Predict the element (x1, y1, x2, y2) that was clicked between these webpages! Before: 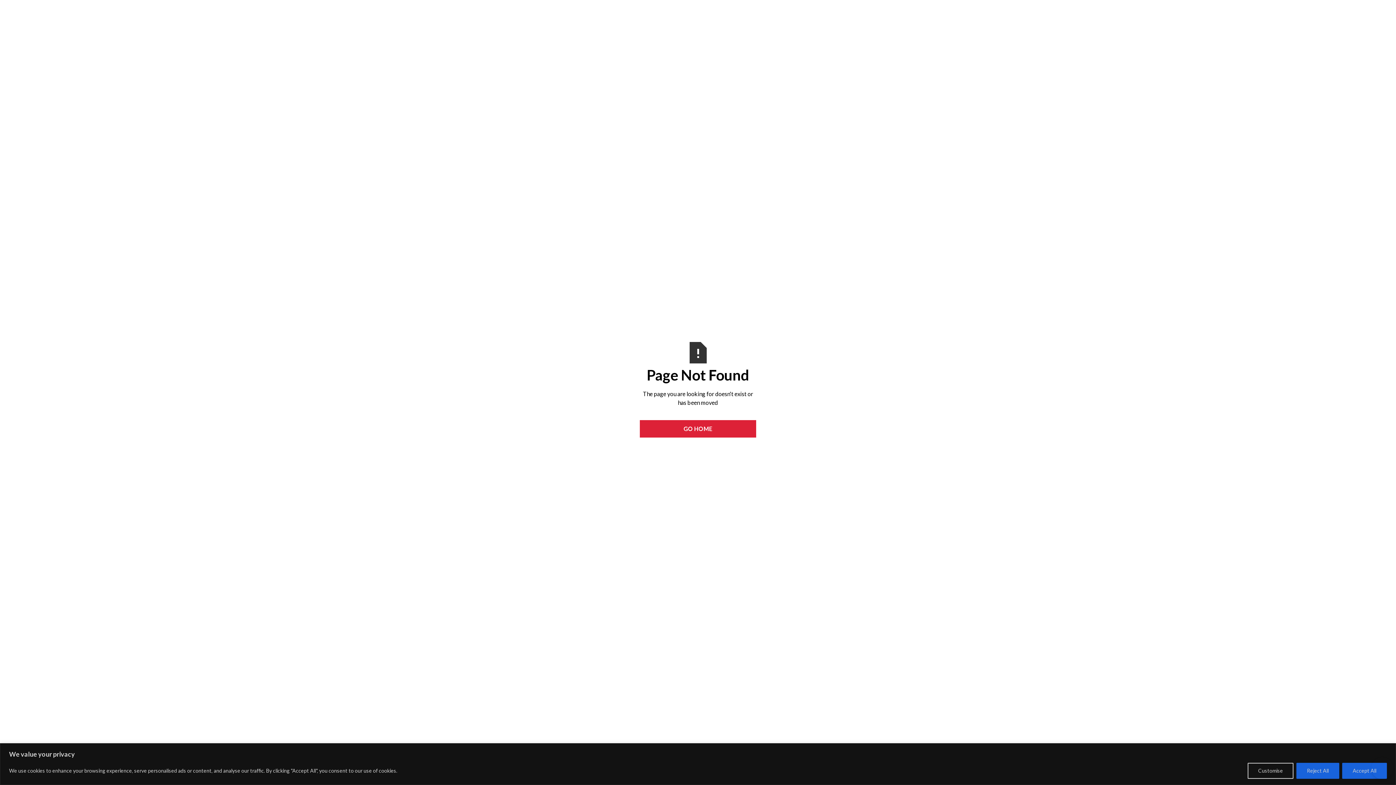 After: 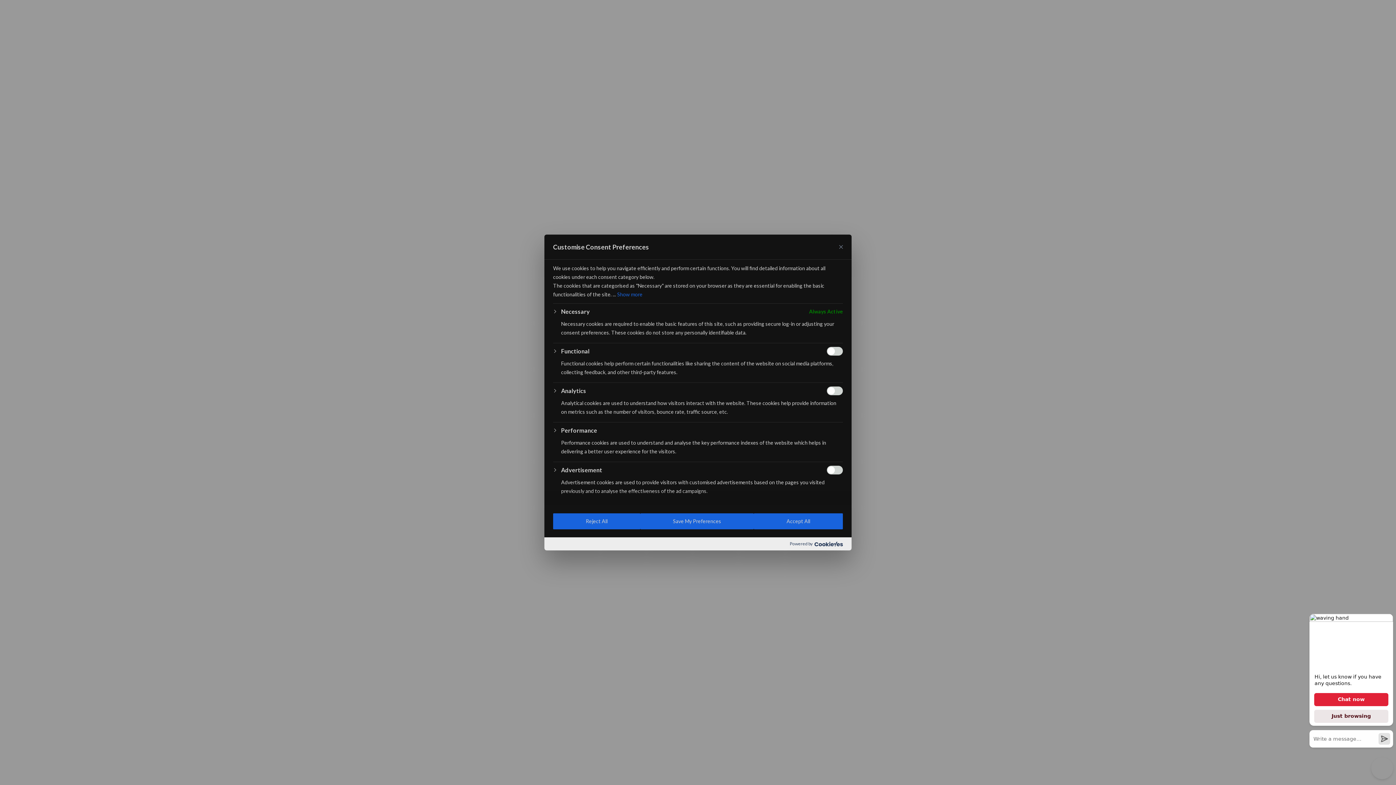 Action: label: Customise bbox: (1248, 763, 1293, 779)